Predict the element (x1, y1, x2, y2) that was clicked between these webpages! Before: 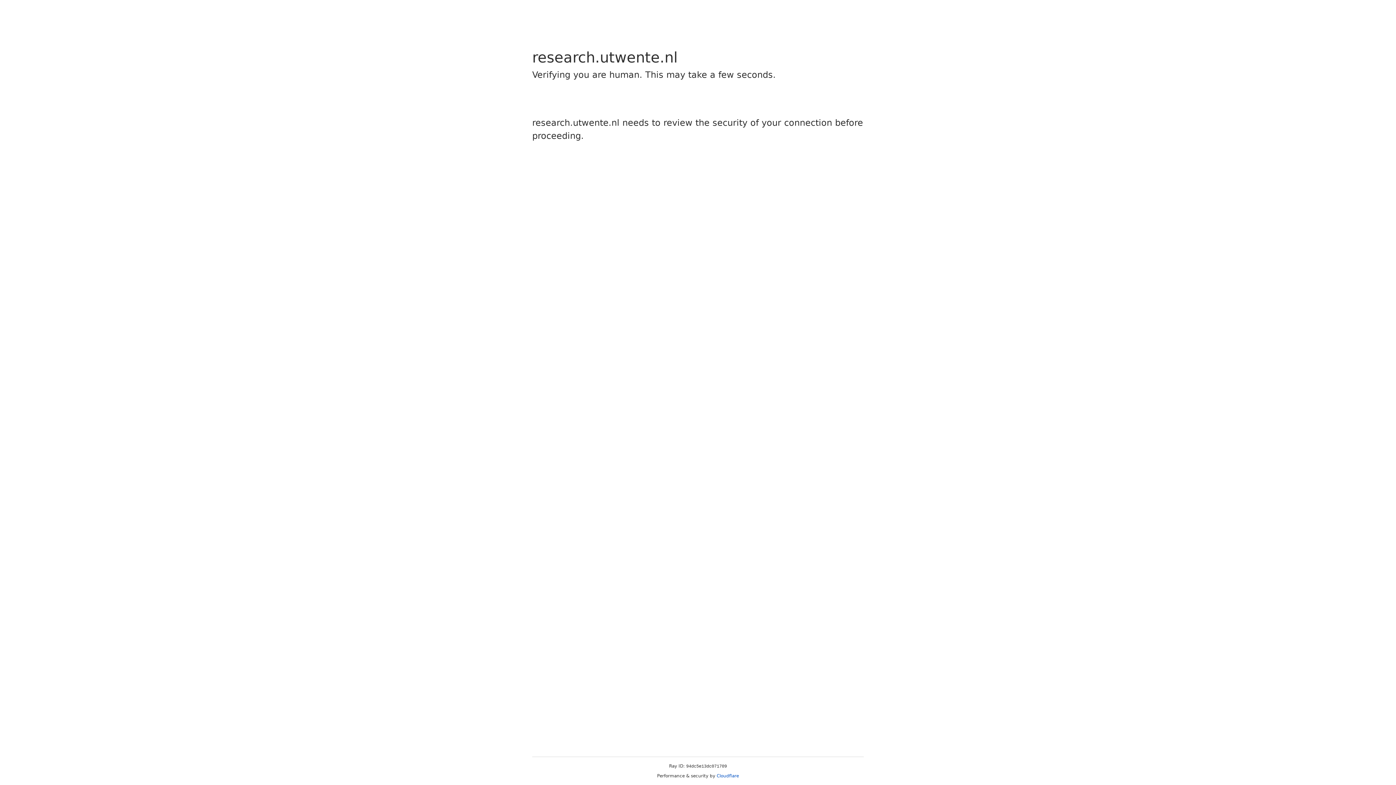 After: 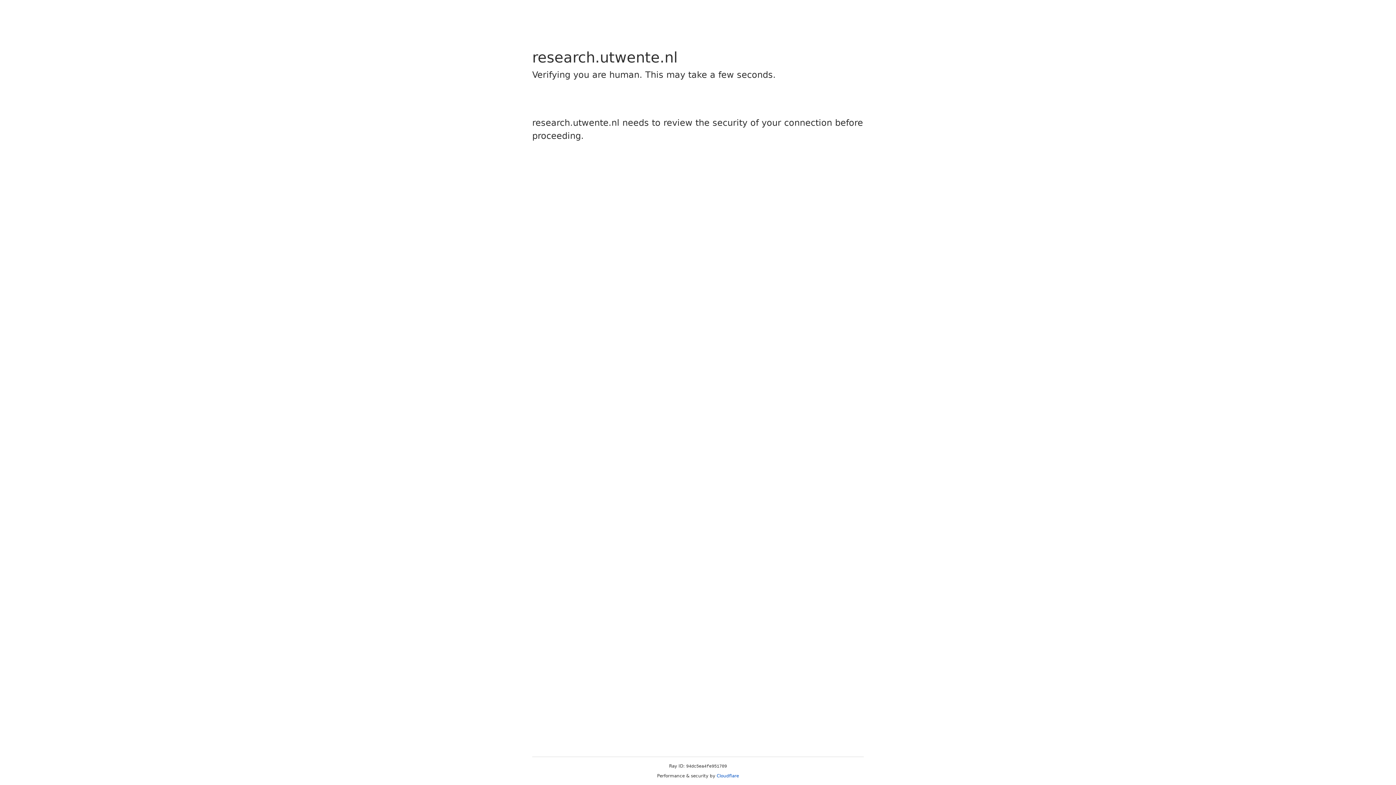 Action: label: Cloudflare bbox: (716, 773, 739, 778)